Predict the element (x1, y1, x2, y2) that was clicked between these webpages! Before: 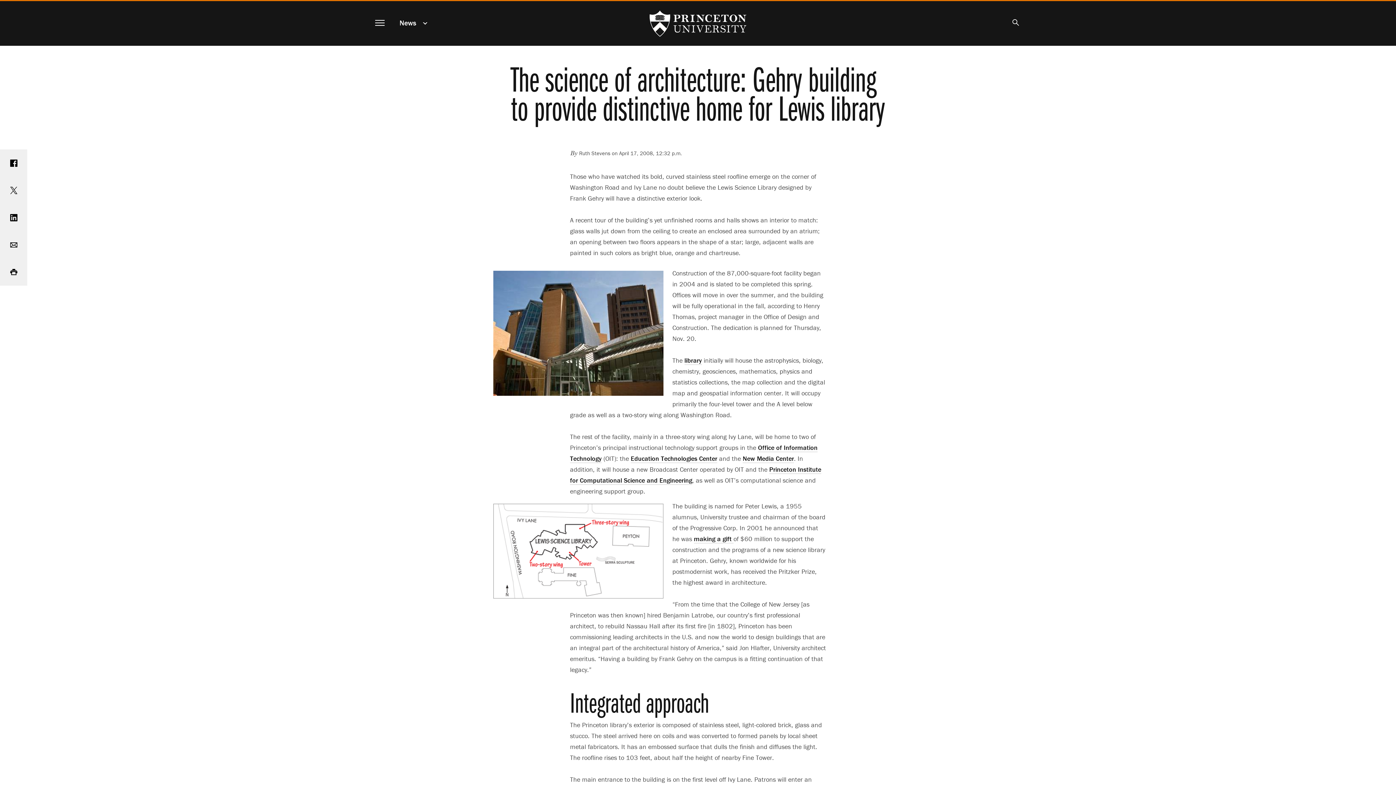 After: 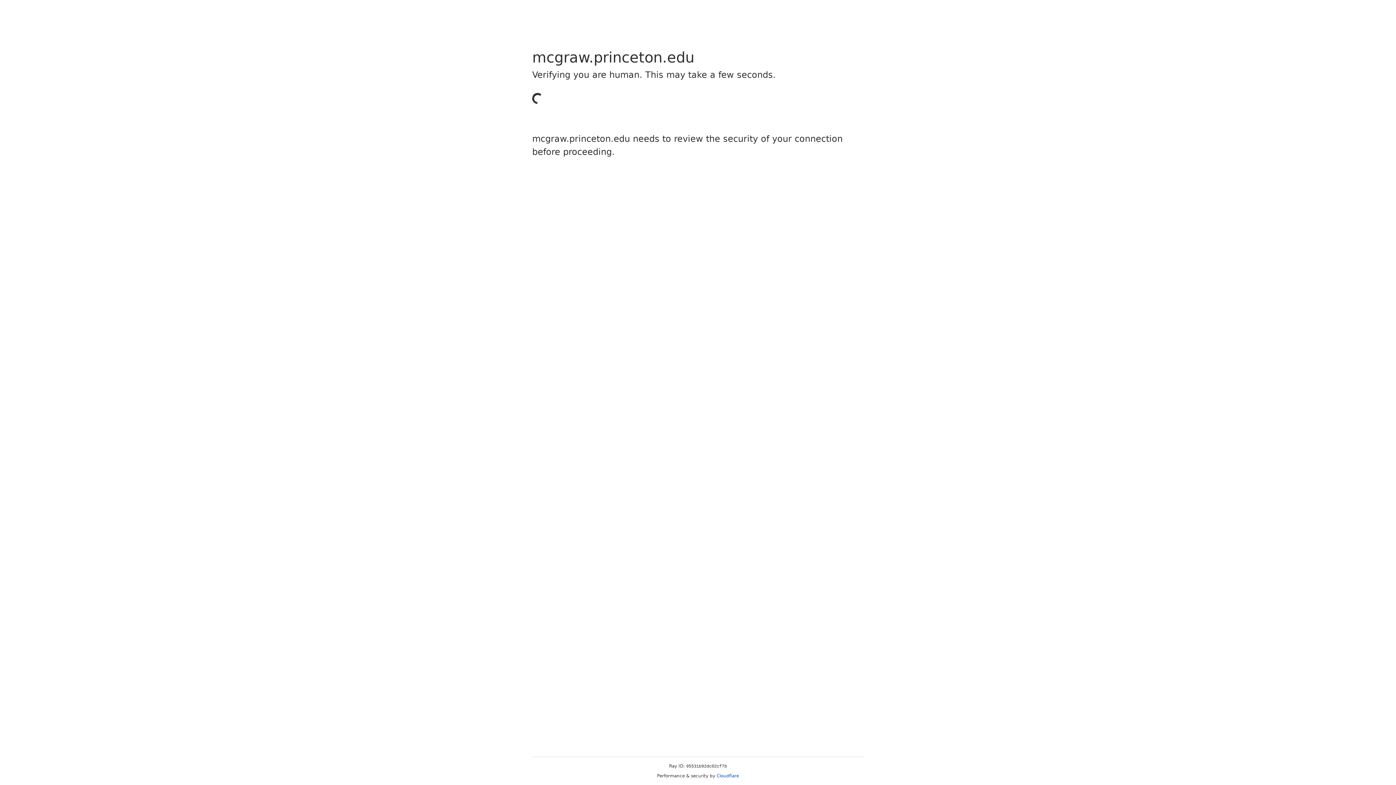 Action: label: New Media Center bbox: (742, 454, 794, 463)